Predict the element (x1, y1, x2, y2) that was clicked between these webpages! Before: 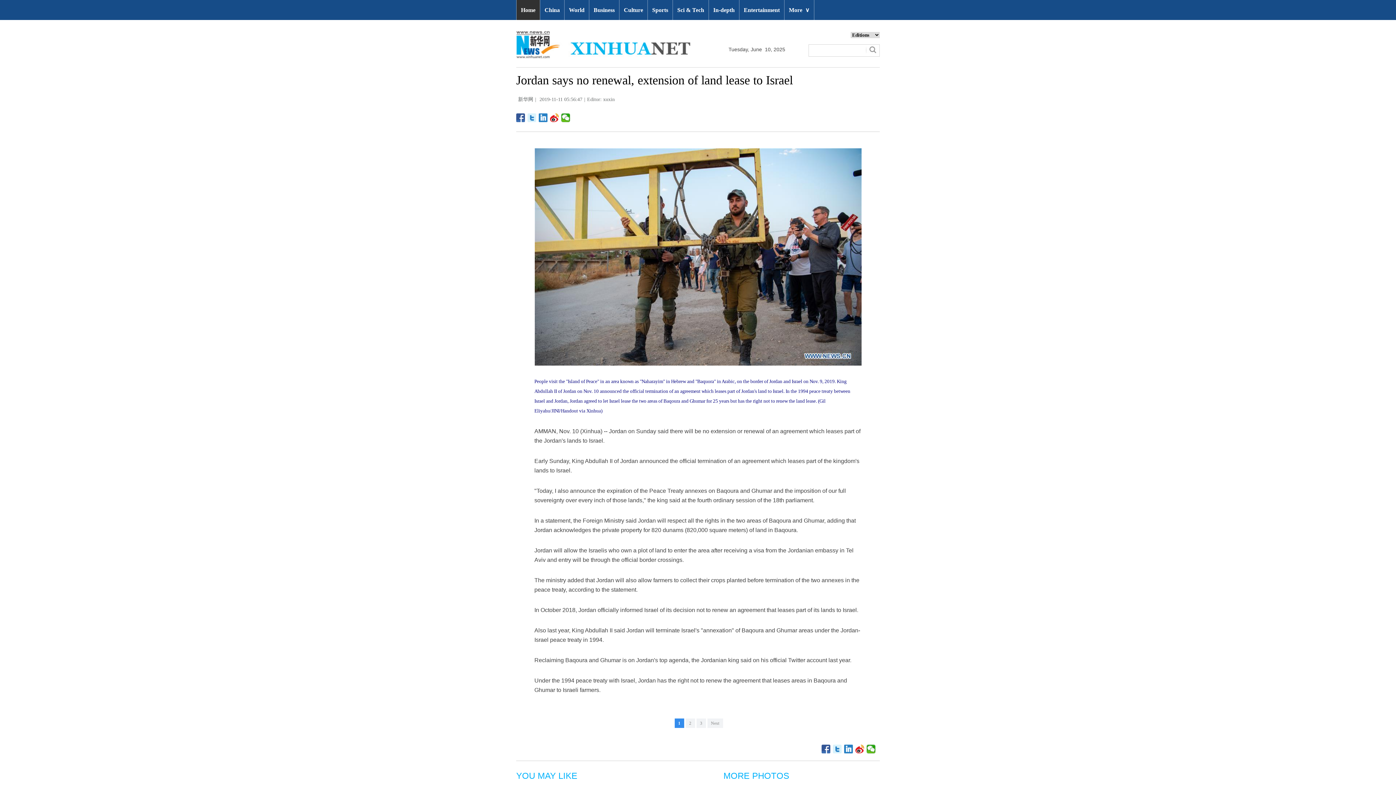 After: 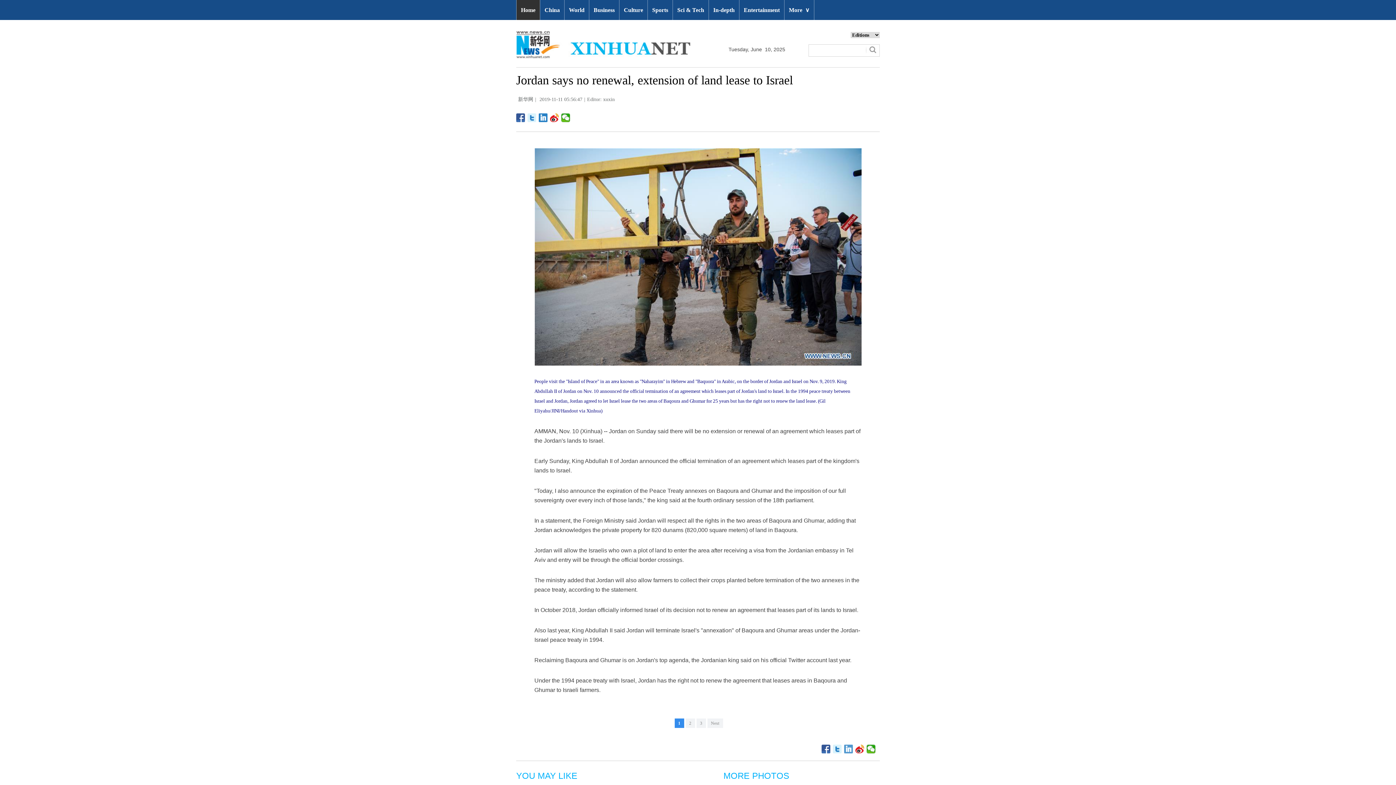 Action: bbox: (844, 745, 853, 753)